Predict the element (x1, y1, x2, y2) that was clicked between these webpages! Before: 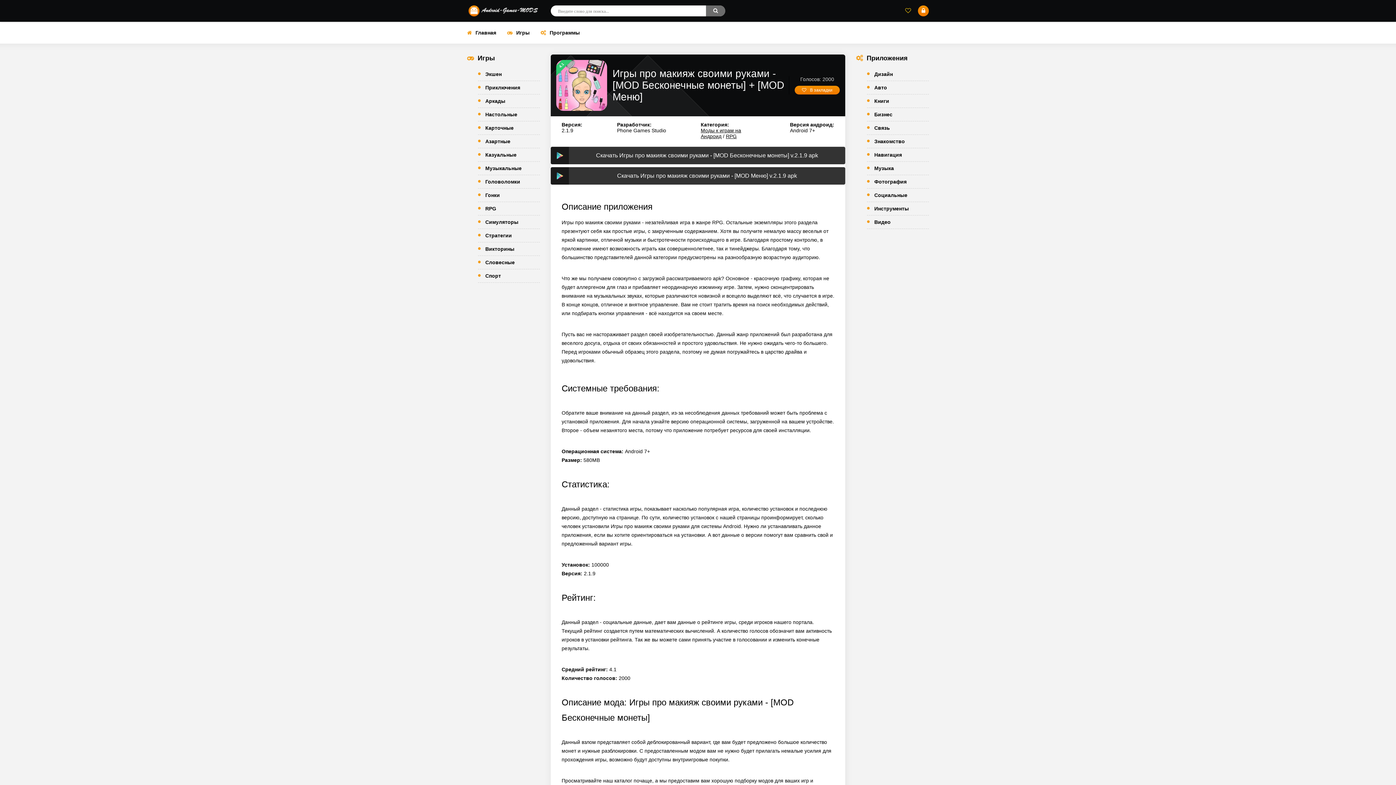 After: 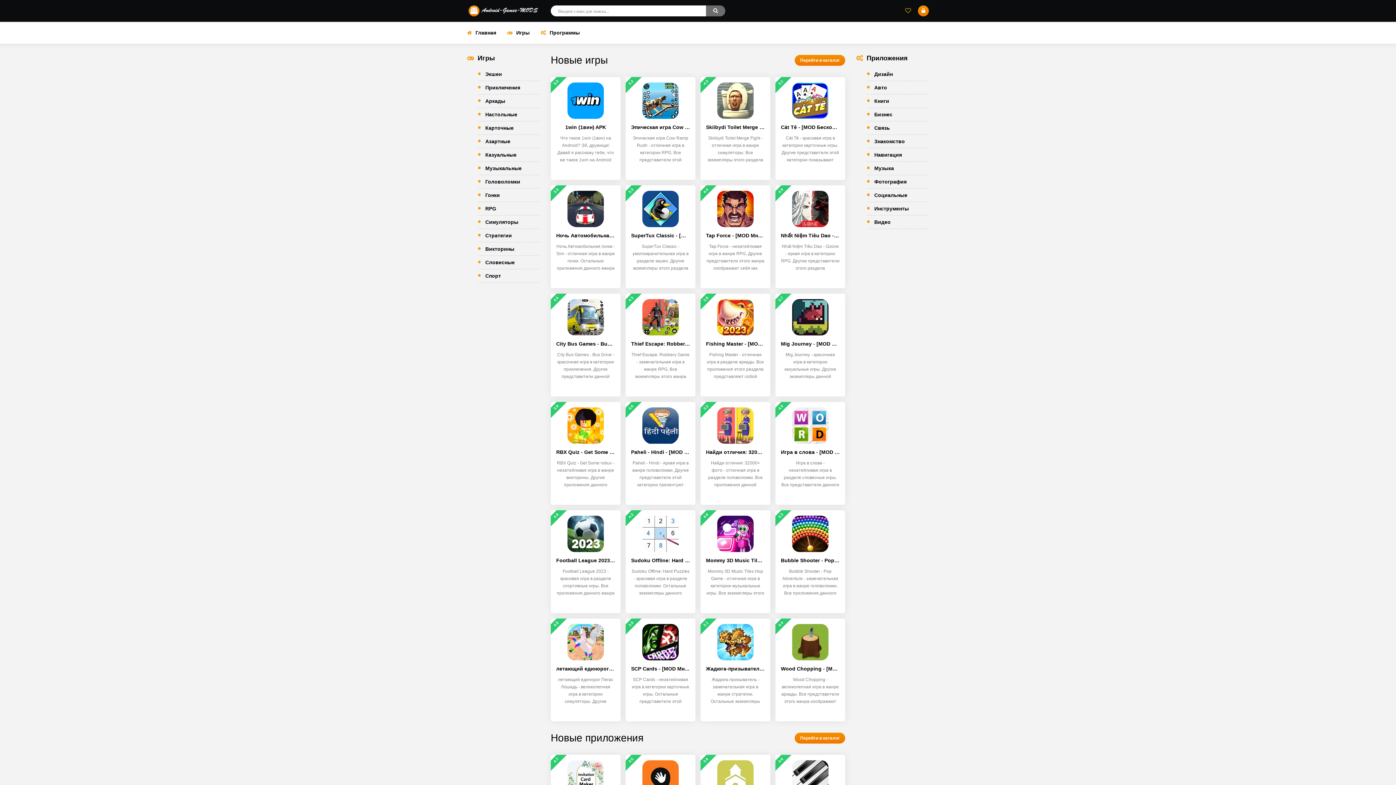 Action: bbox: (467, 0, 540, 21)